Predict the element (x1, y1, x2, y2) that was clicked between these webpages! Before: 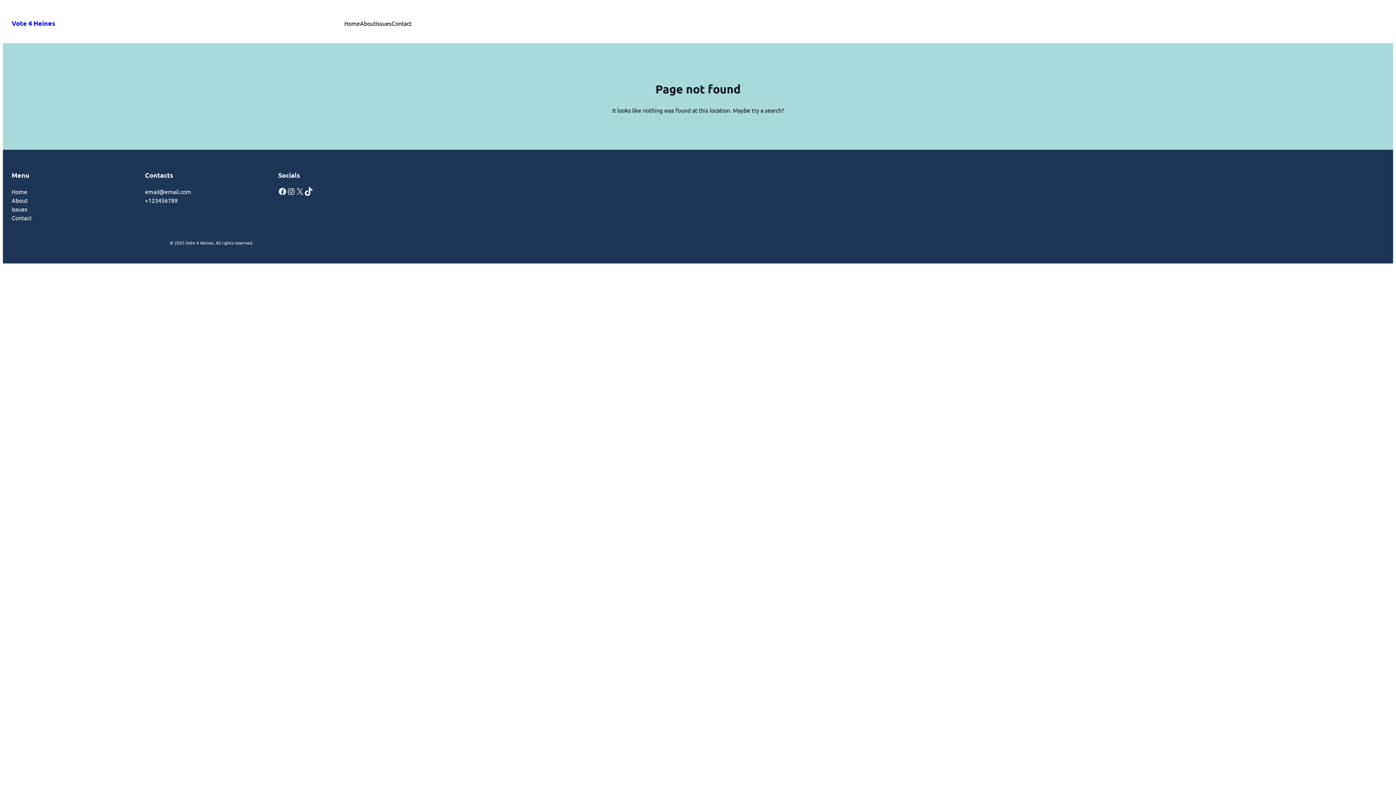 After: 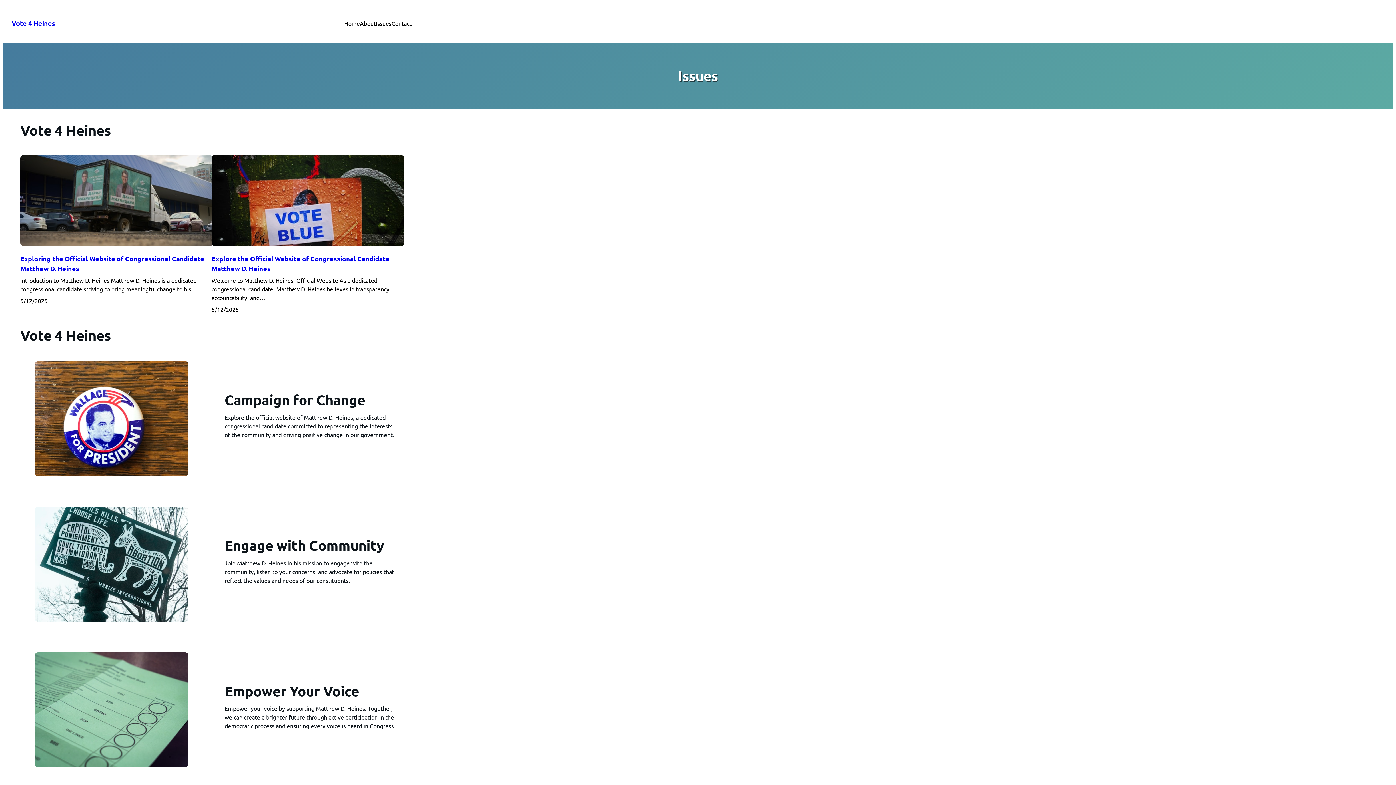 Action: label: Issues bbox: (376, 18, 391, 27)